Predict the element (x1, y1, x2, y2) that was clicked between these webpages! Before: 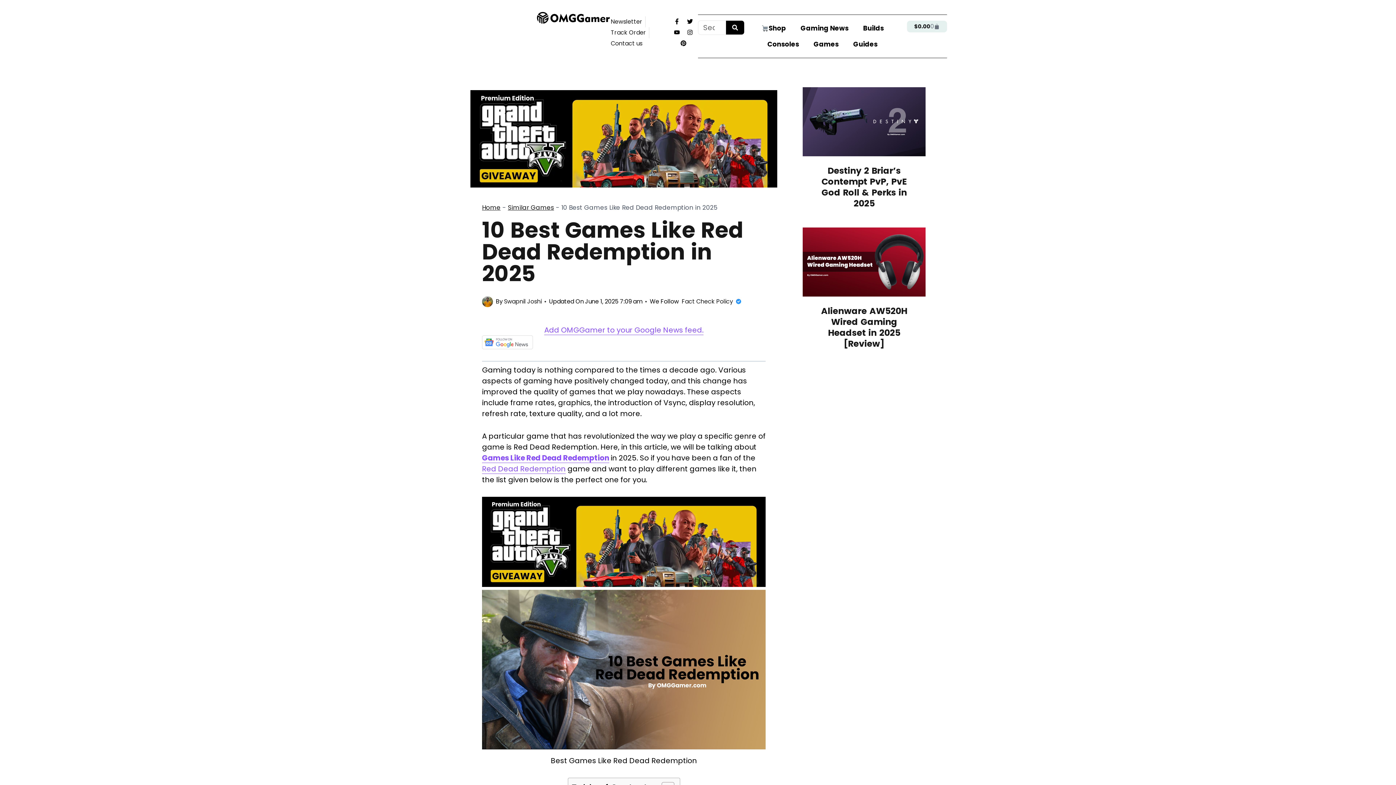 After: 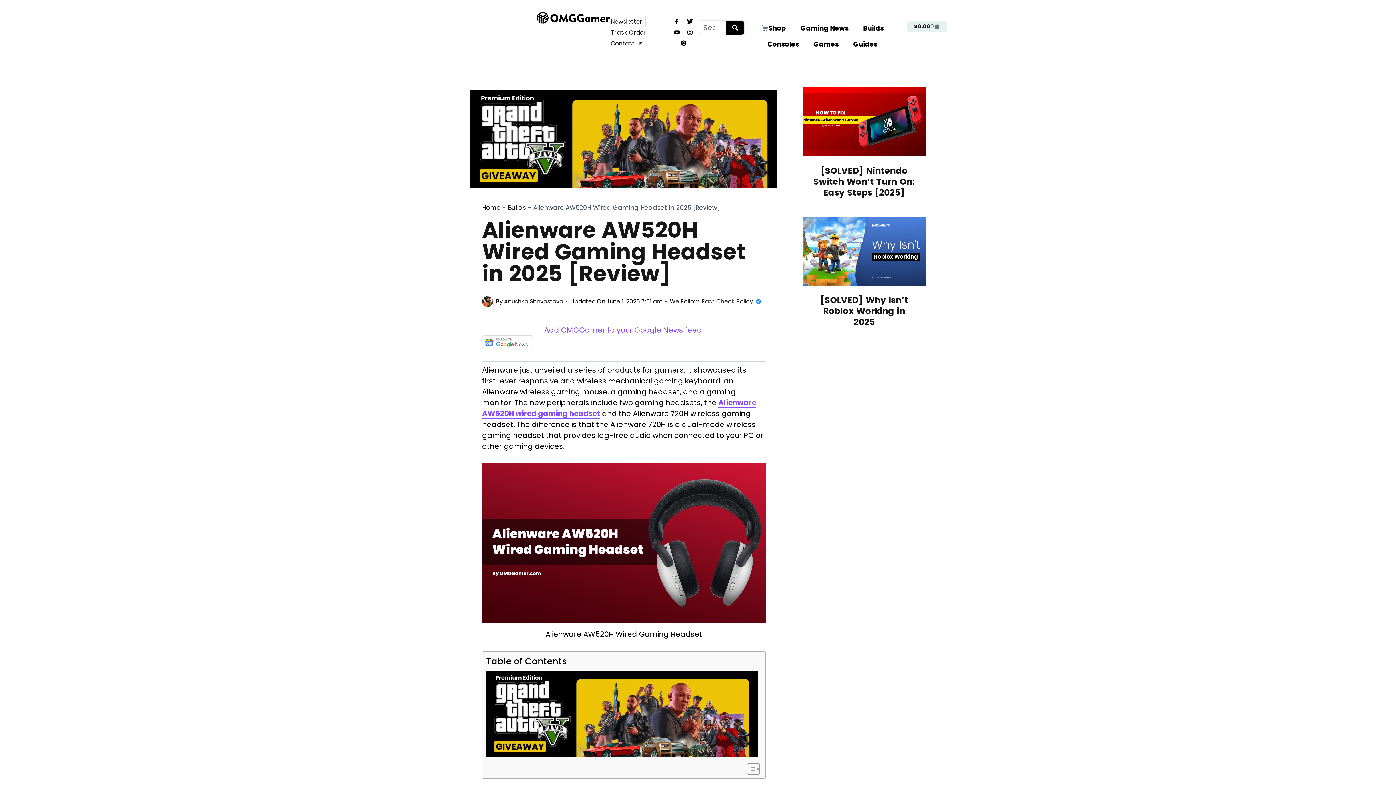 Action: bbox: (812, 305, 916, 349) label: Alienware AW520H Wired Gaming Headset in 2025 [Review]